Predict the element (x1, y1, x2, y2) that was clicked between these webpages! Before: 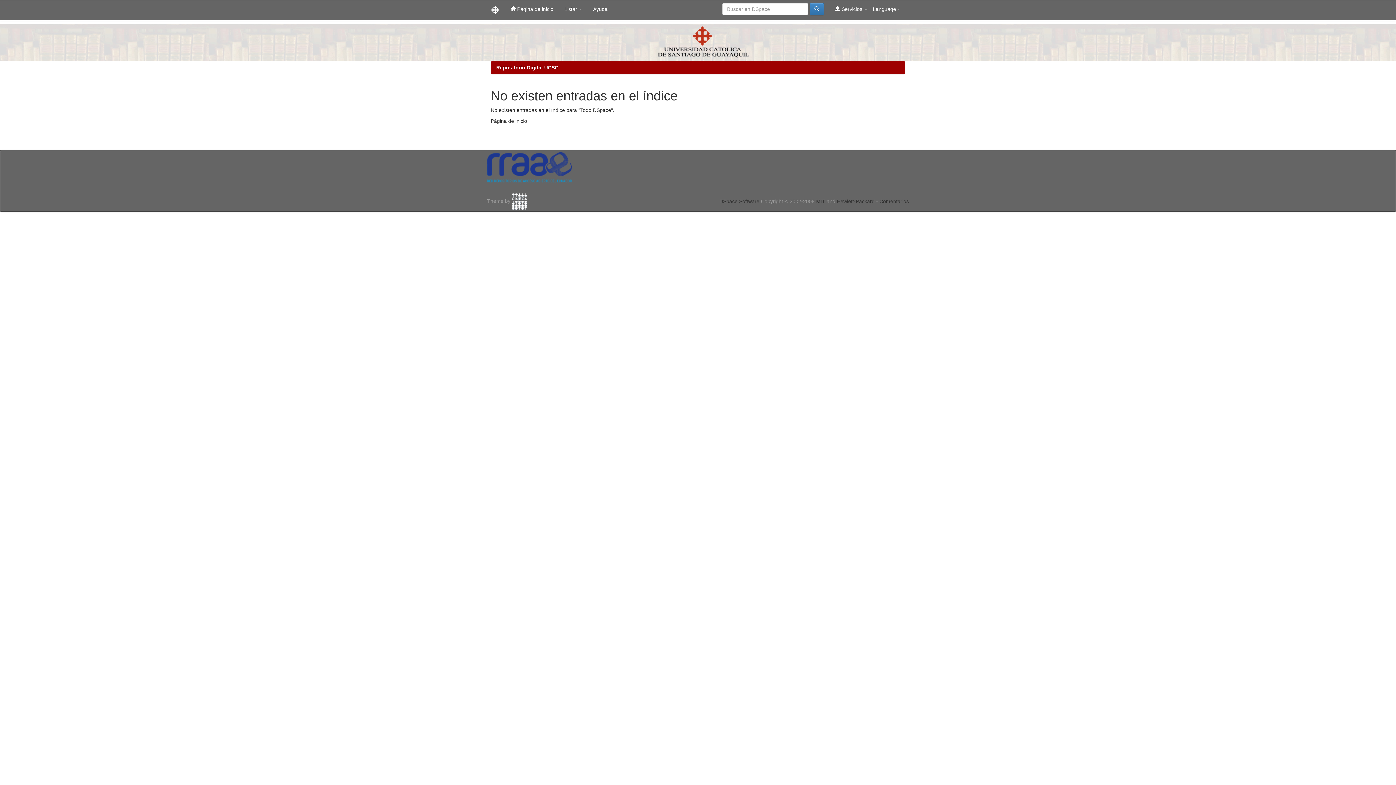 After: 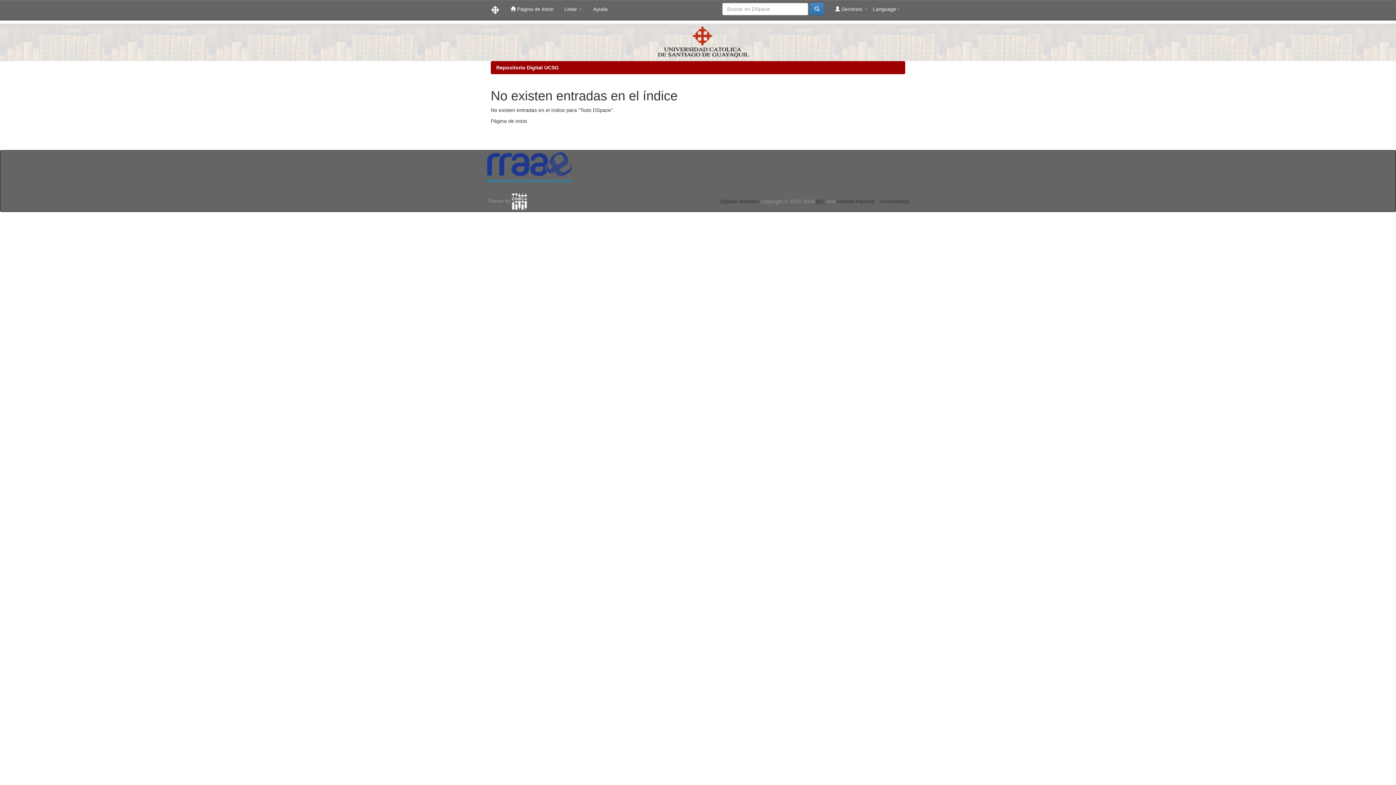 Action: label: MIT bbox: (816, 198, 825, 204)